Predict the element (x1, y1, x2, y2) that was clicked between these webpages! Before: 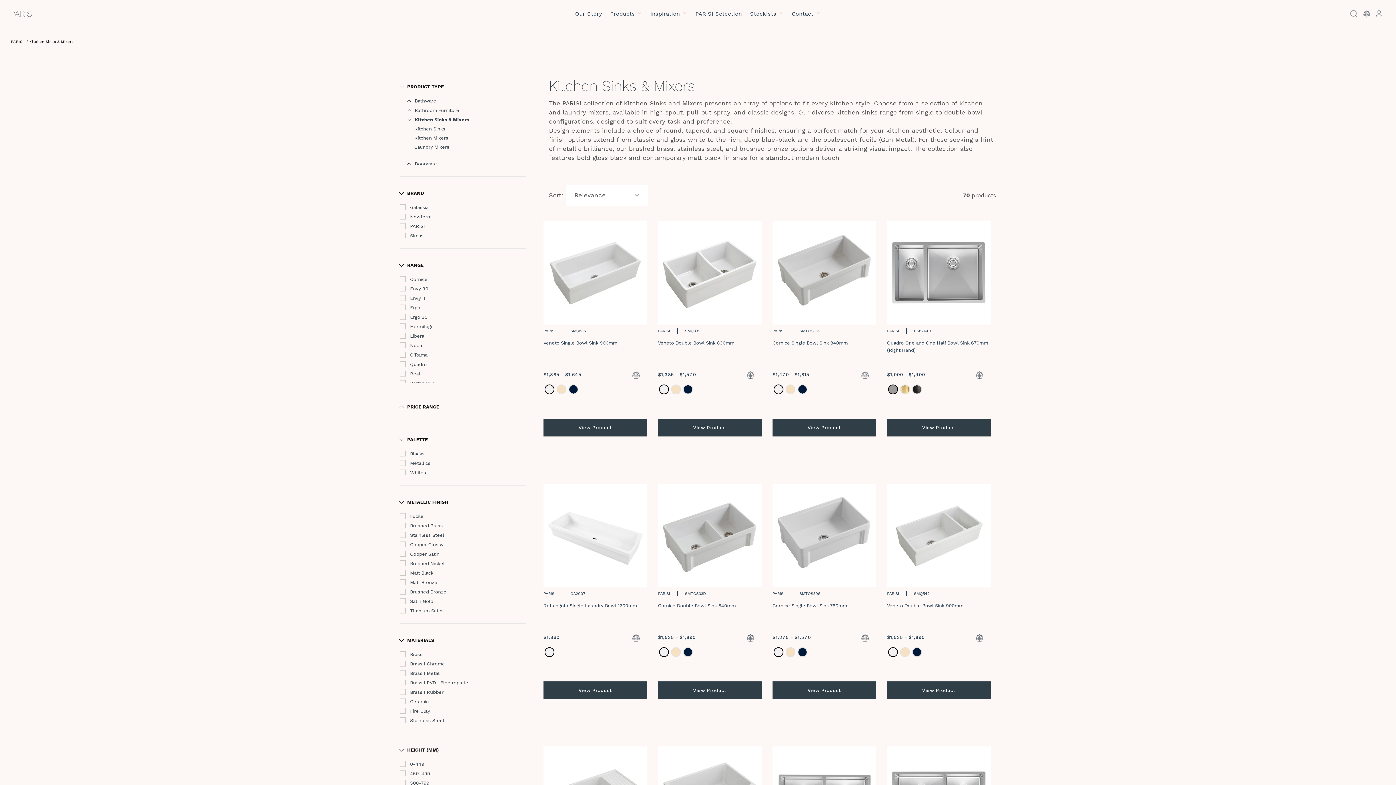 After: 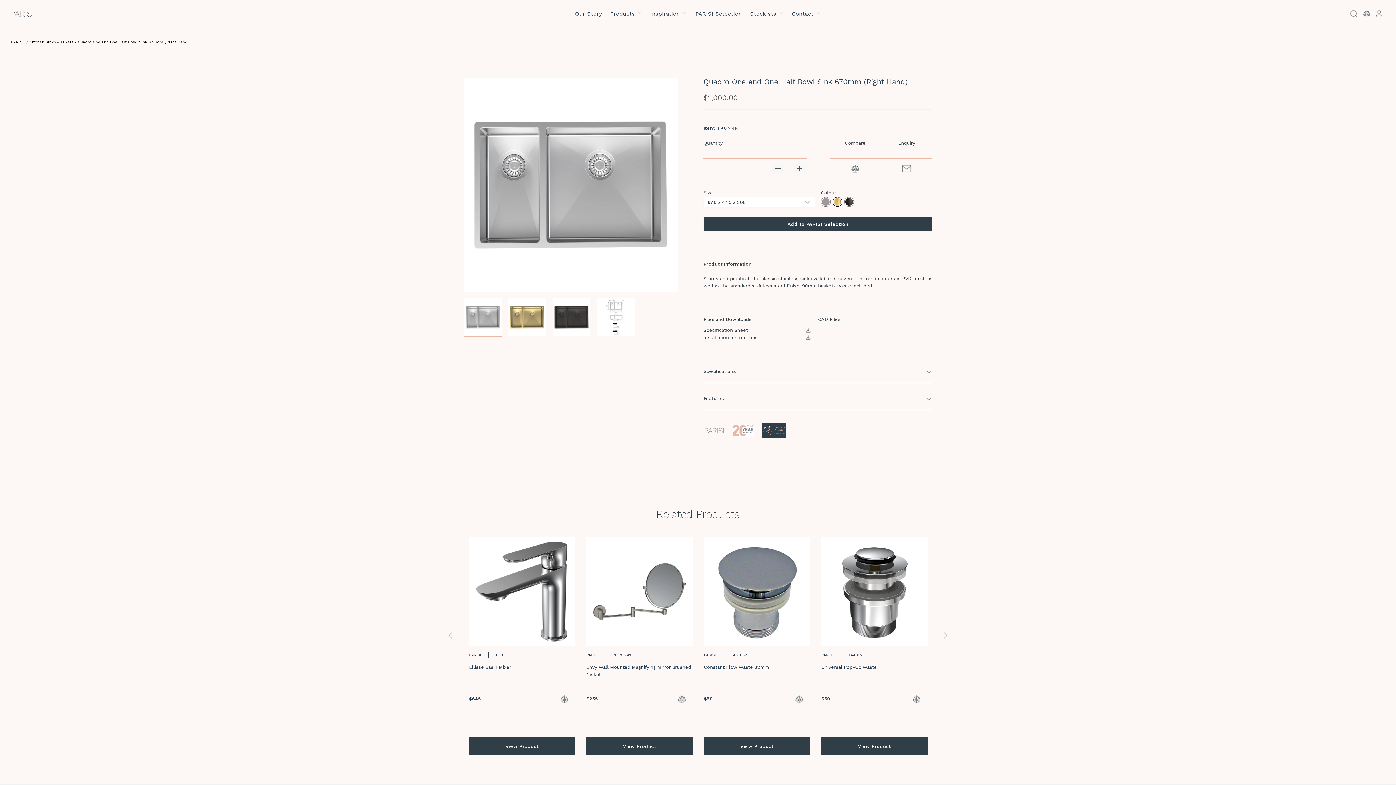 Action: bbox: (887, 418, 990, 436) label: View Product